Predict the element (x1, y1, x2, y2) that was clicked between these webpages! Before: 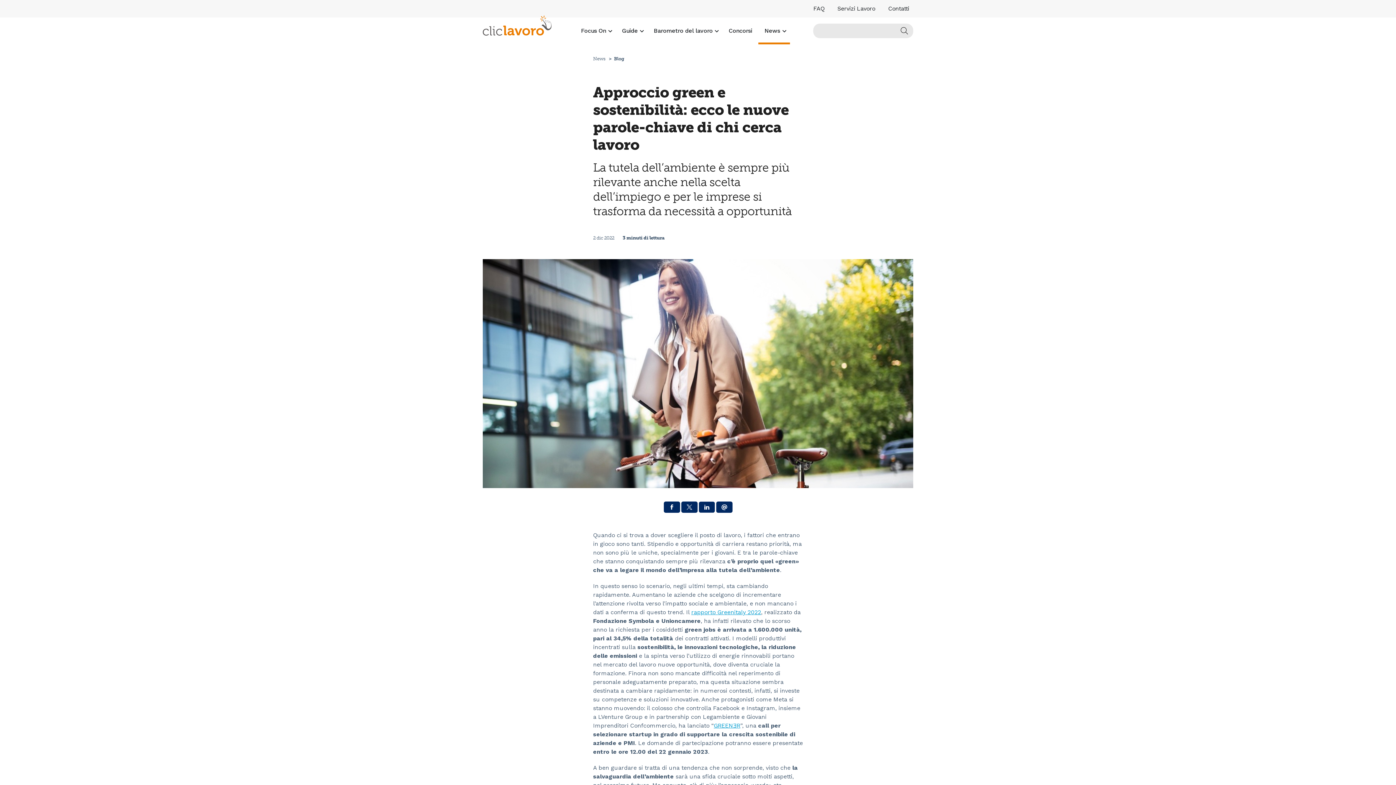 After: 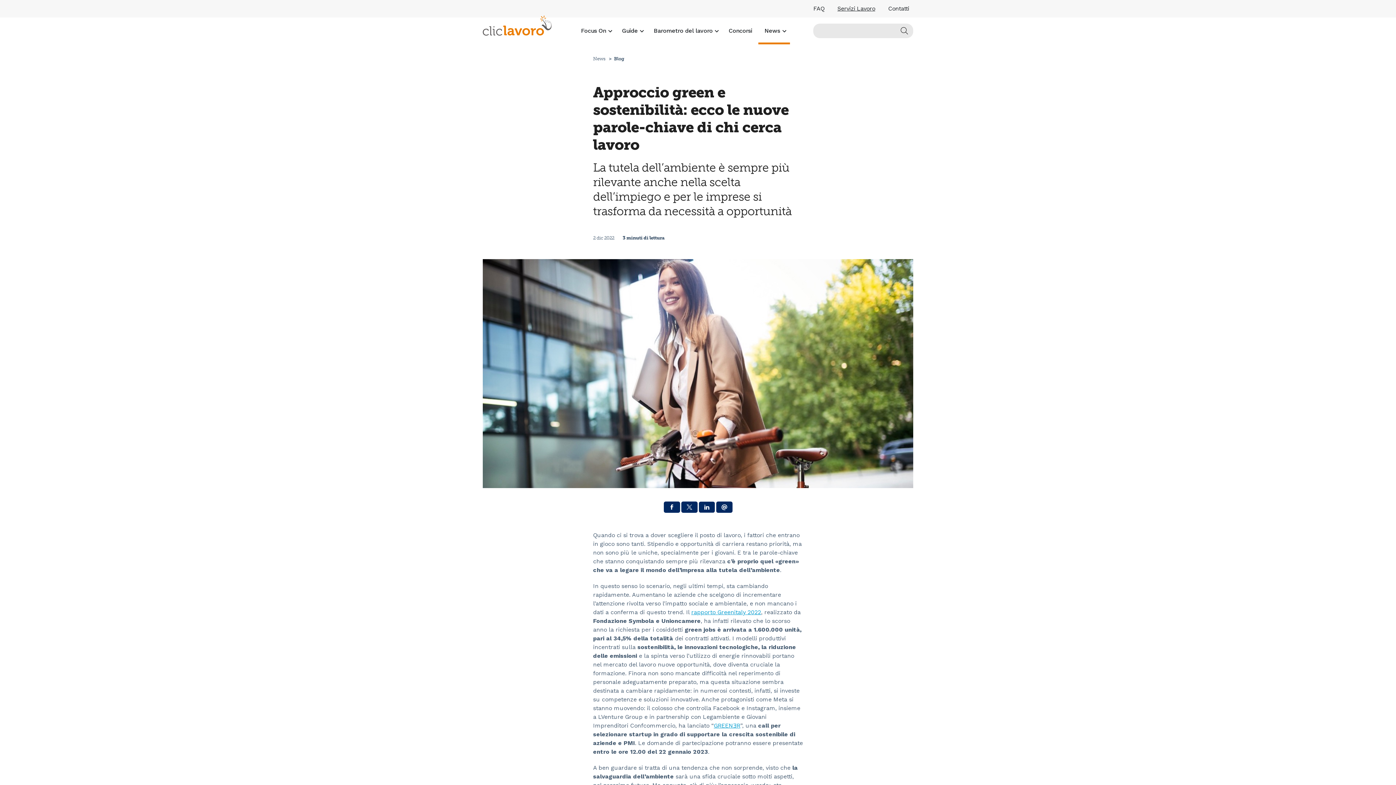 Action: bbox: (831, 0, 881, 17) label: Servizi Lavoro